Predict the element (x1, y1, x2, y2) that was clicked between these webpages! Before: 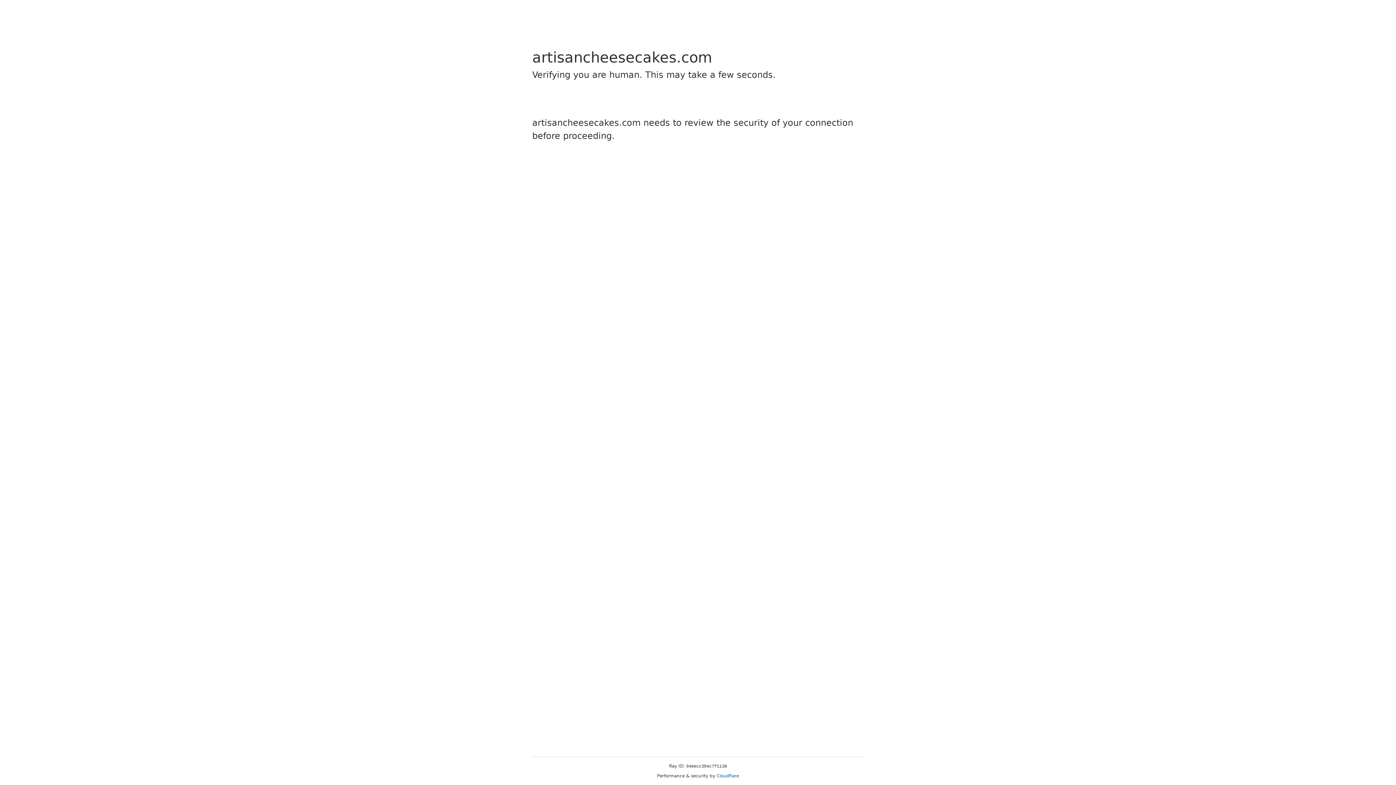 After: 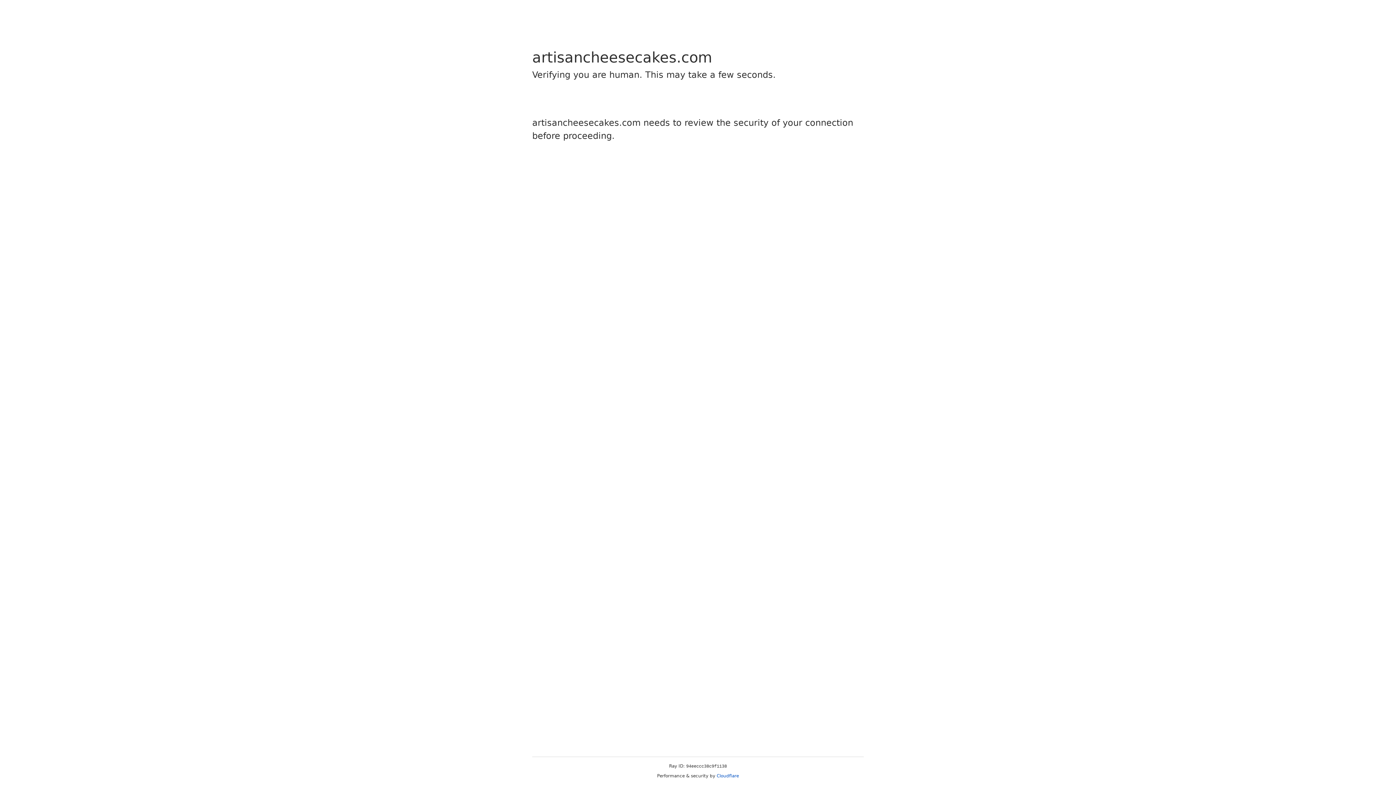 Action: label: Cloudflare bbox: (716, 773, 739, 778)